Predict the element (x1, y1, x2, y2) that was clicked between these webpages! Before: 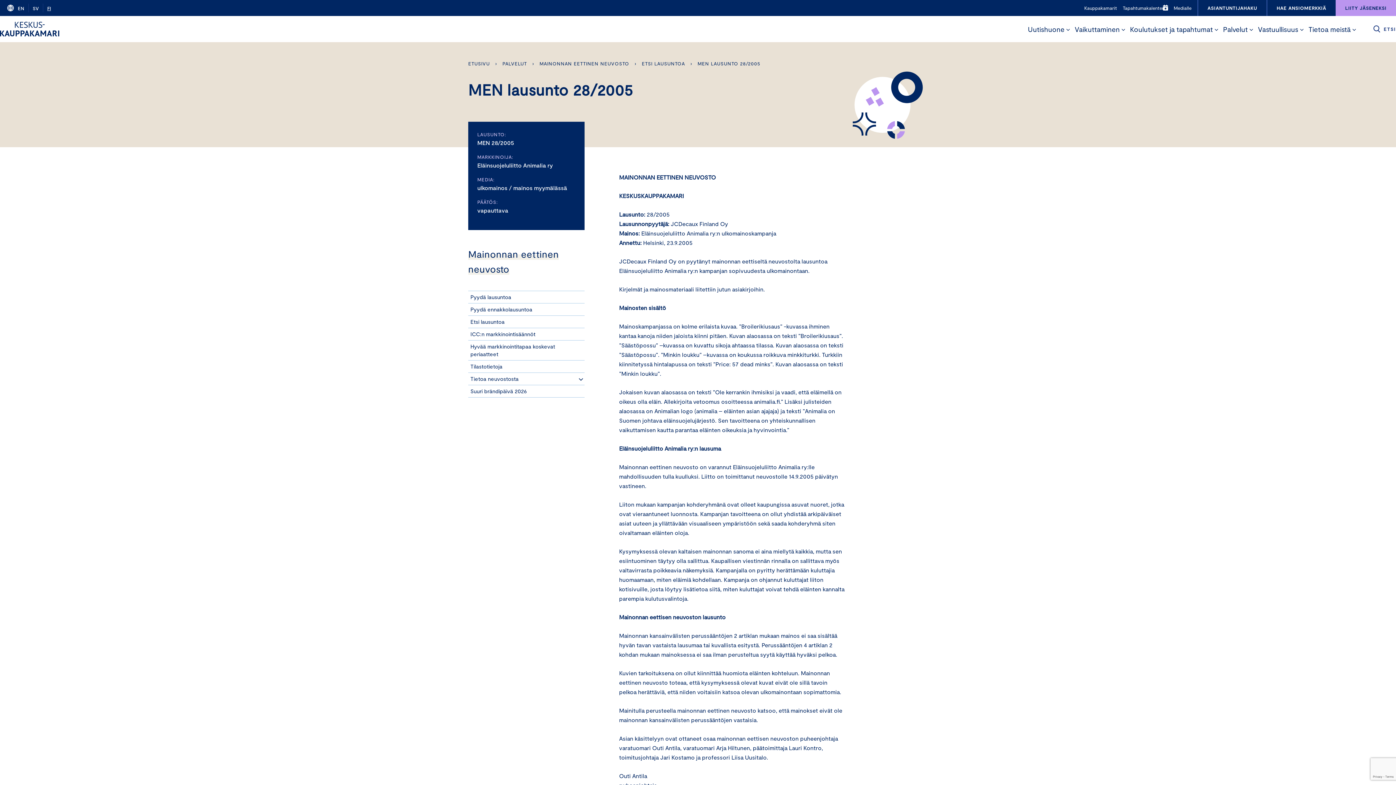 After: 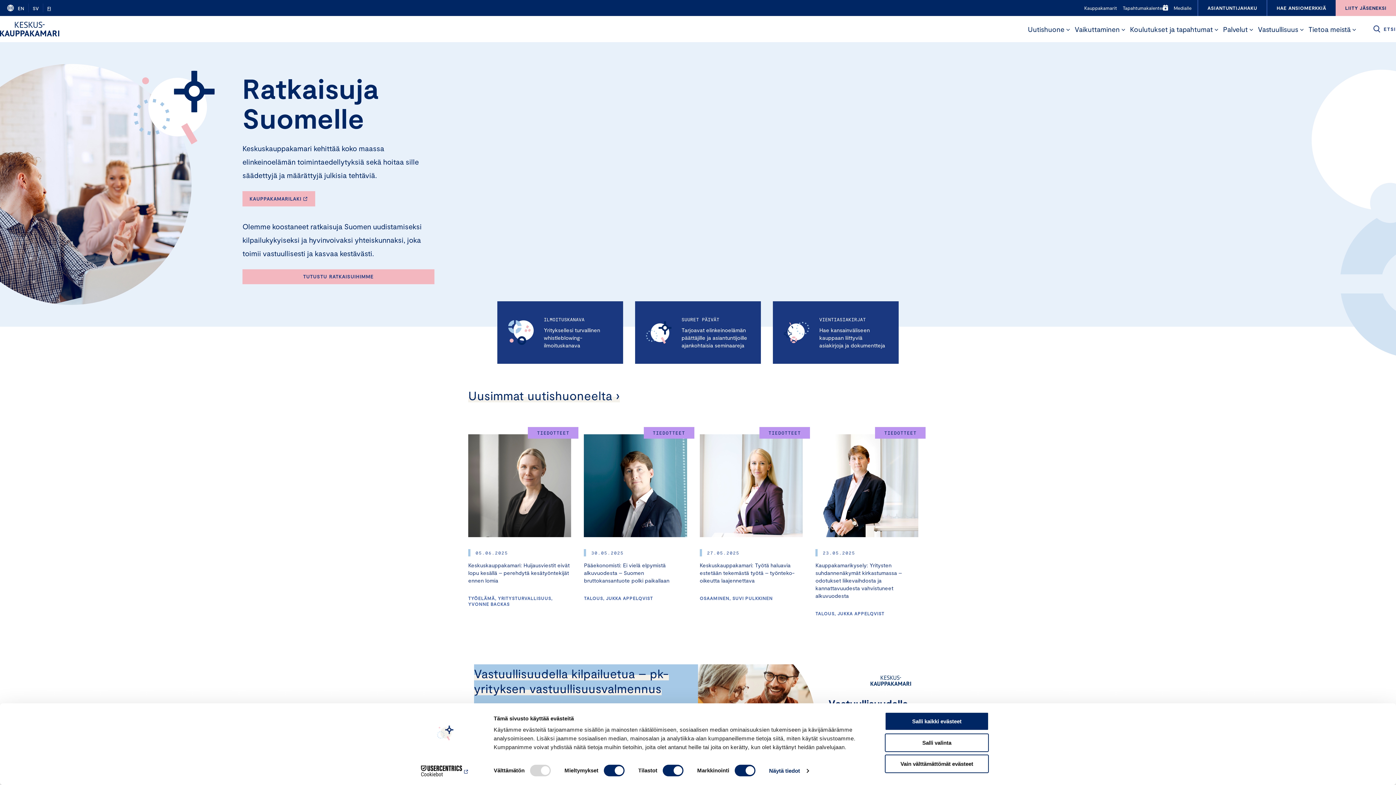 Action: bbox: (468, 60, 489, 66) label: ETUSIVU